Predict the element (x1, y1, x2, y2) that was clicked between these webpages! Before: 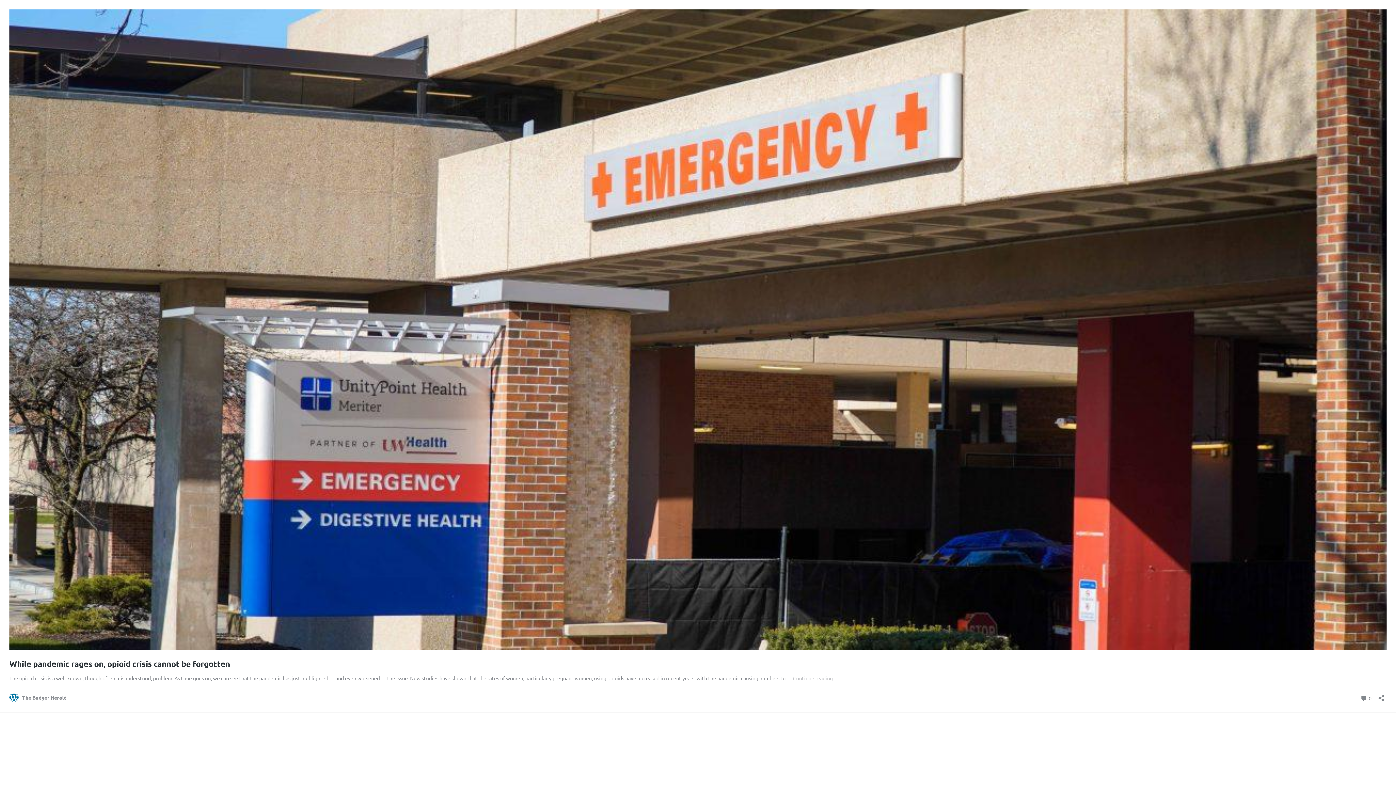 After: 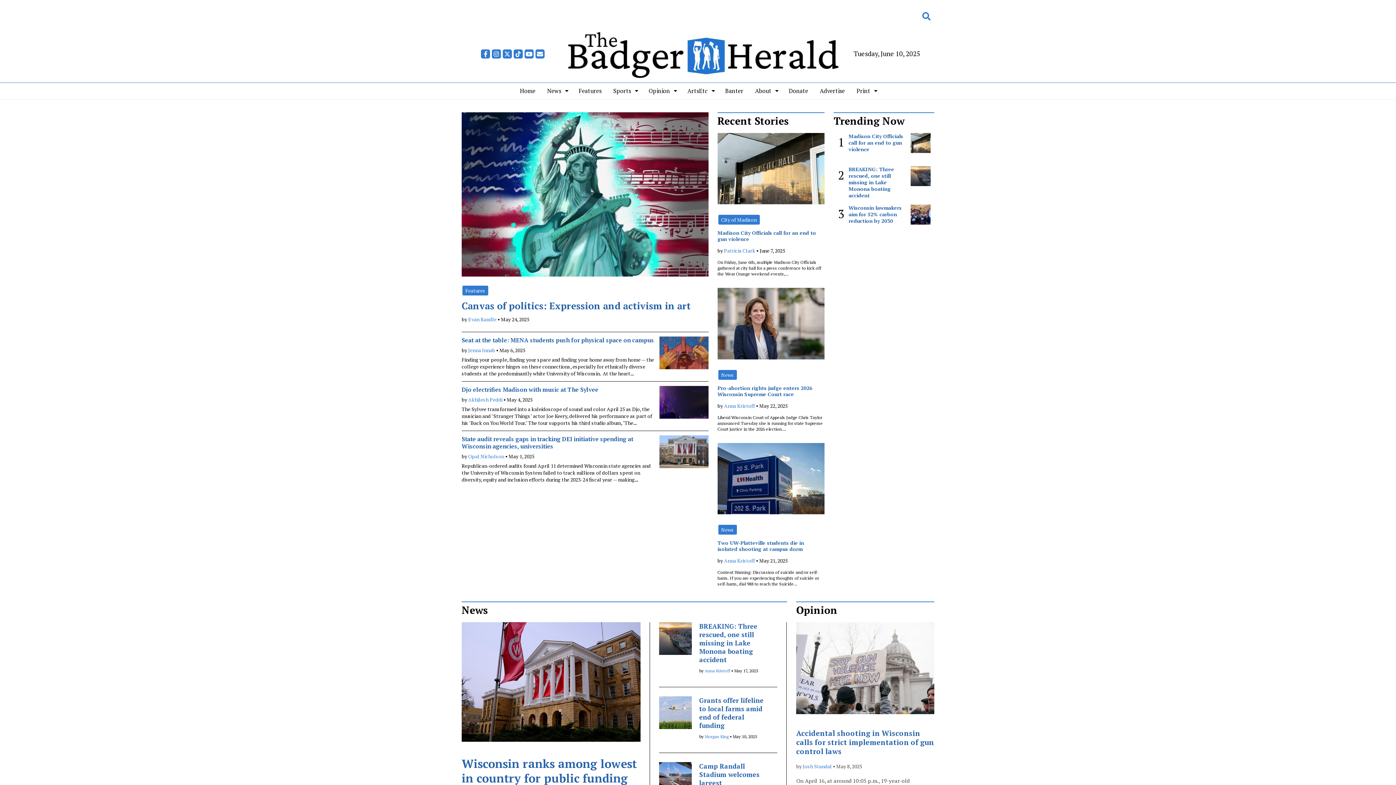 Action: label: The Badger Herald bbox: (9, 693, 66, 702)